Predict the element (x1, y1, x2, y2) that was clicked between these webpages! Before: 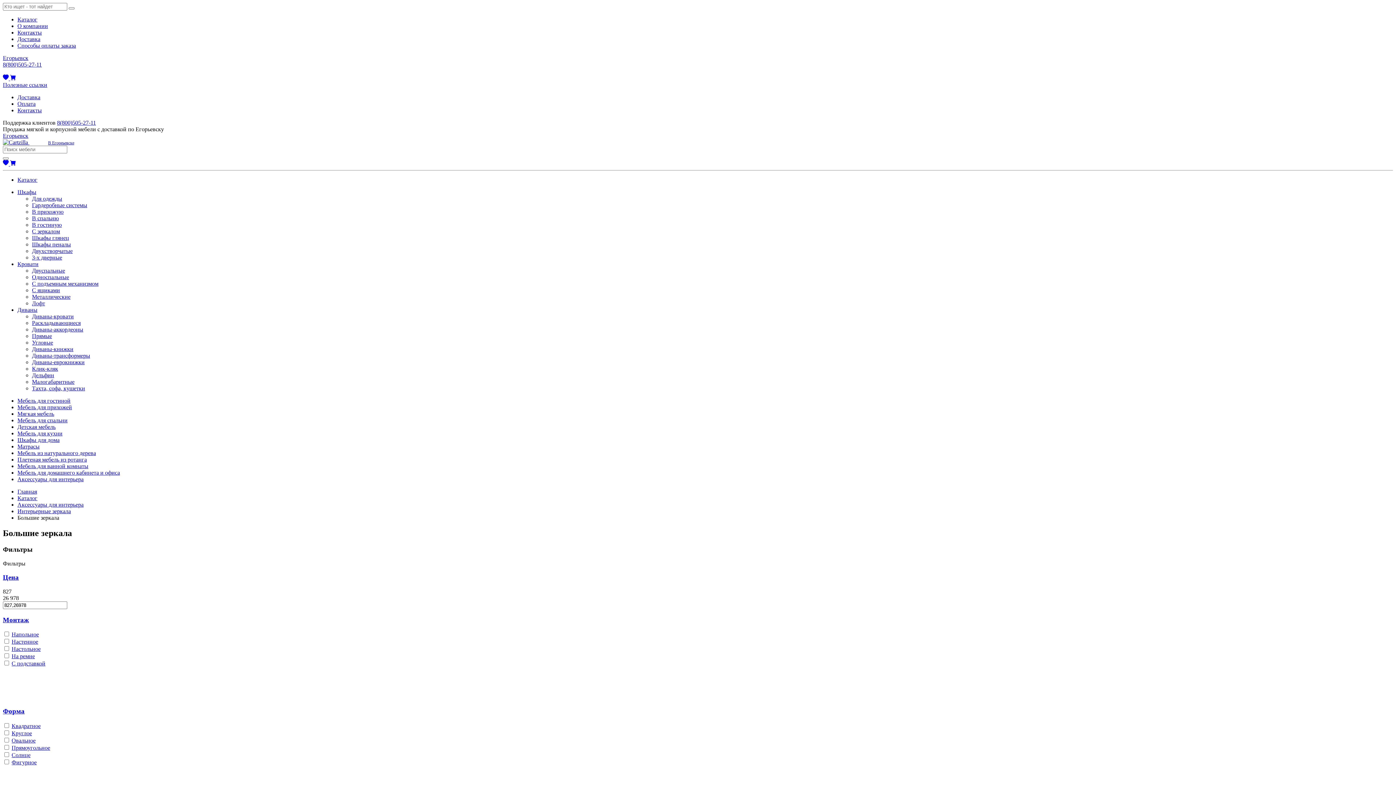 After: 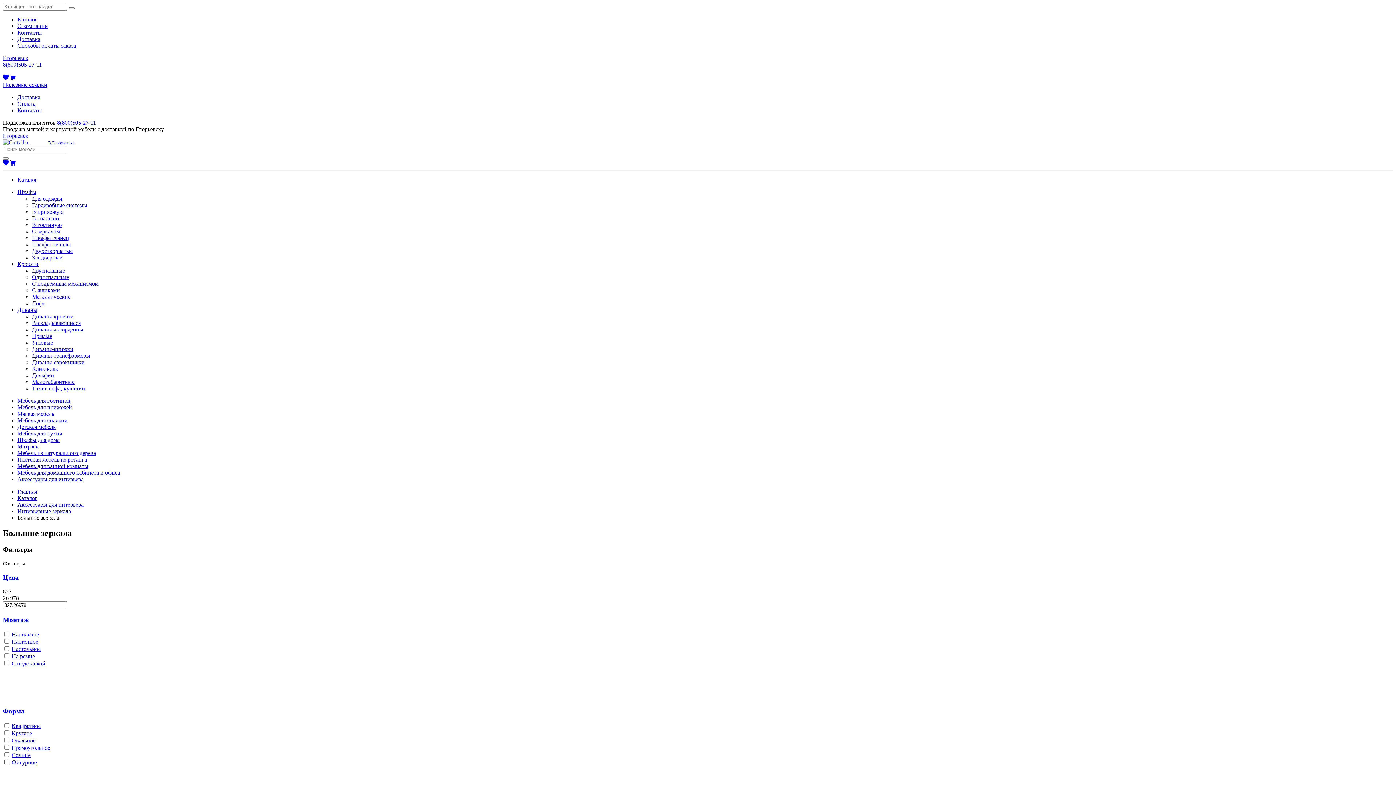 Action: label: Фигурное bbox: (11, 759, 36, 765)